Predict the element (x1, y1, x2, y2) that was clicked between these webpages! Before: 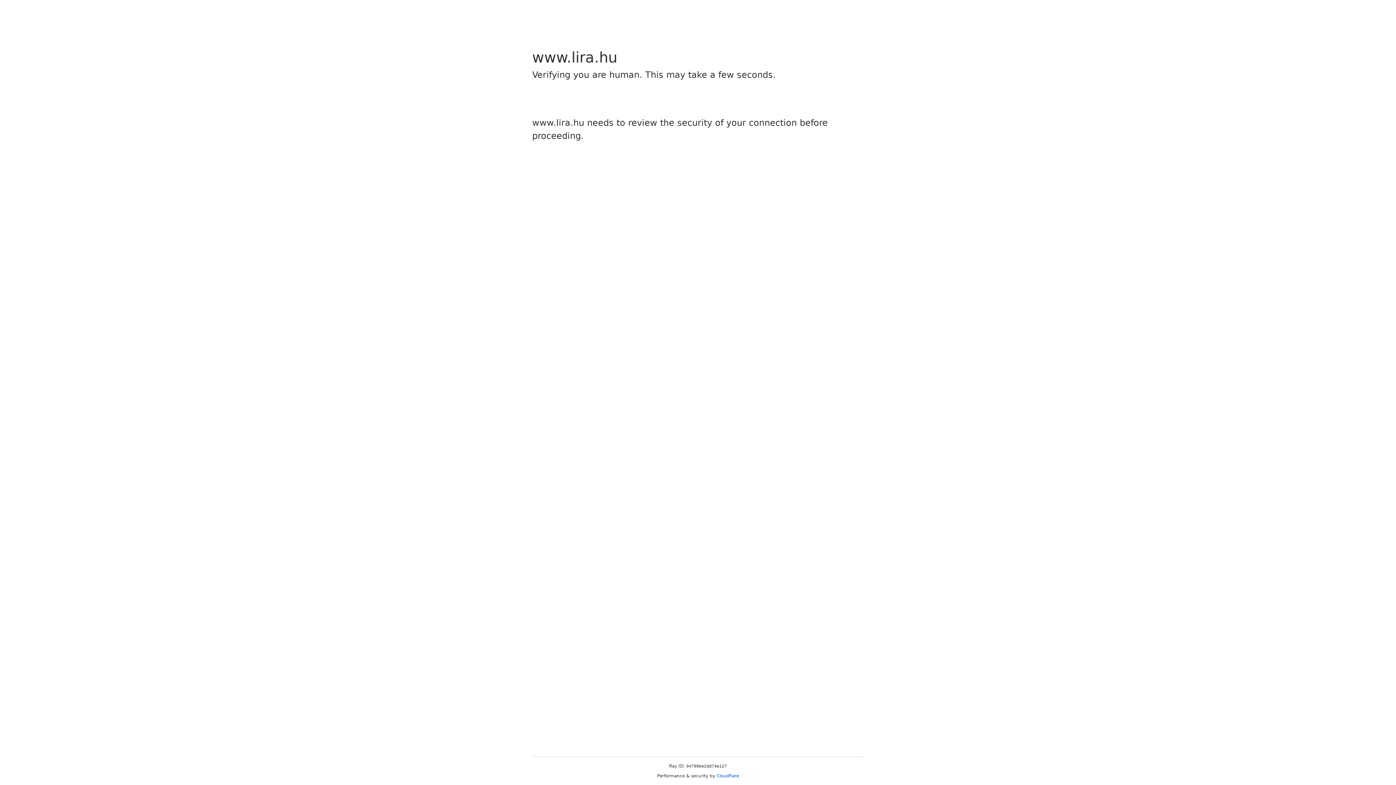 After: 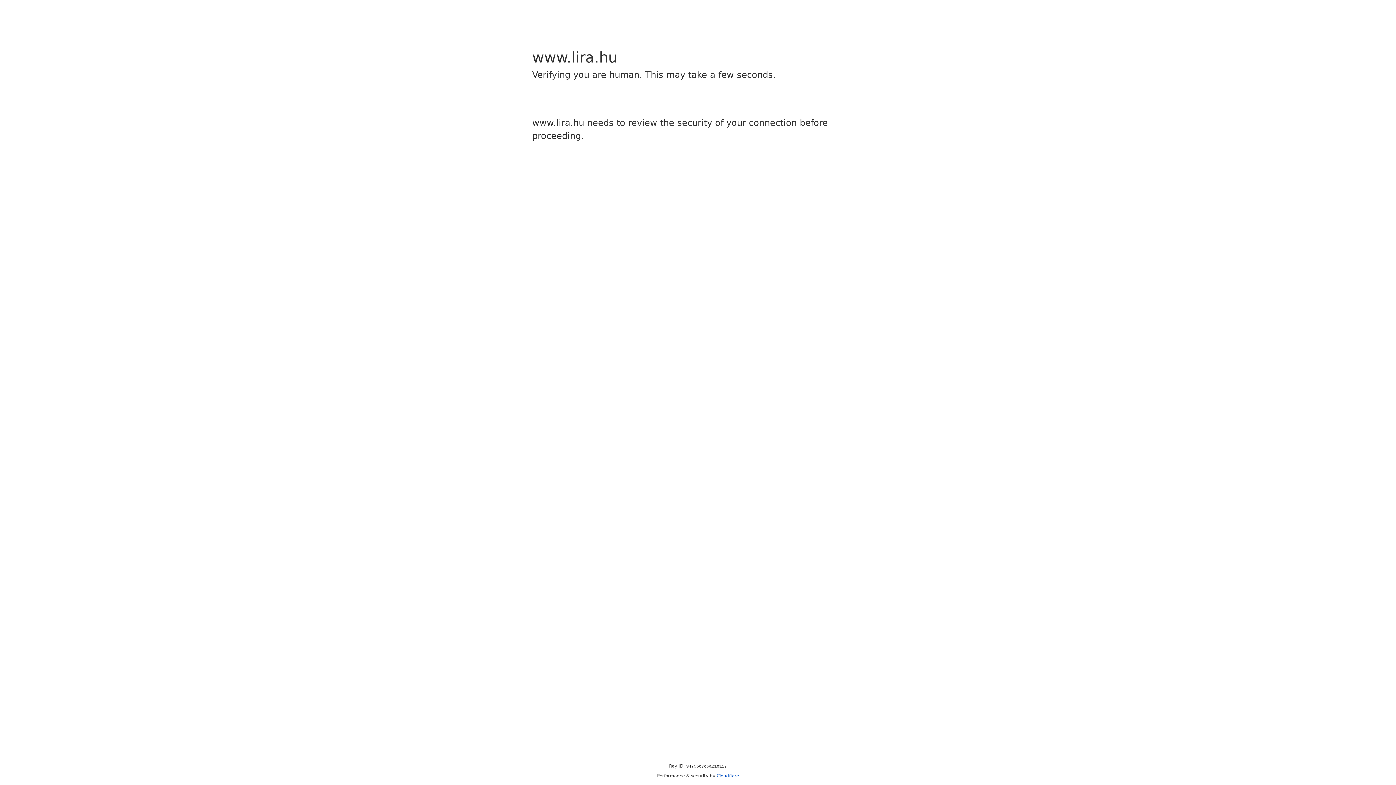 Action: bbox: (716, 773, 739, 778) label: Cloudflare